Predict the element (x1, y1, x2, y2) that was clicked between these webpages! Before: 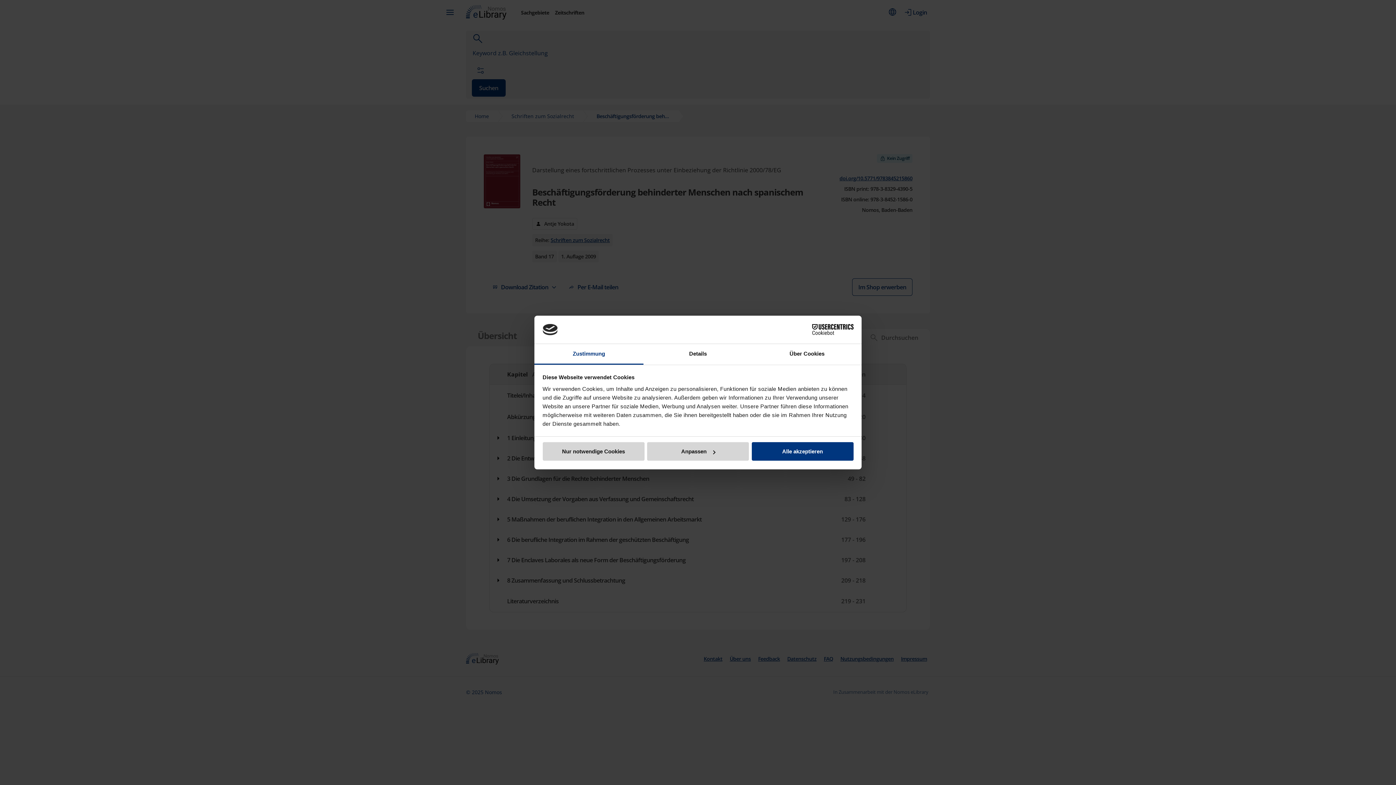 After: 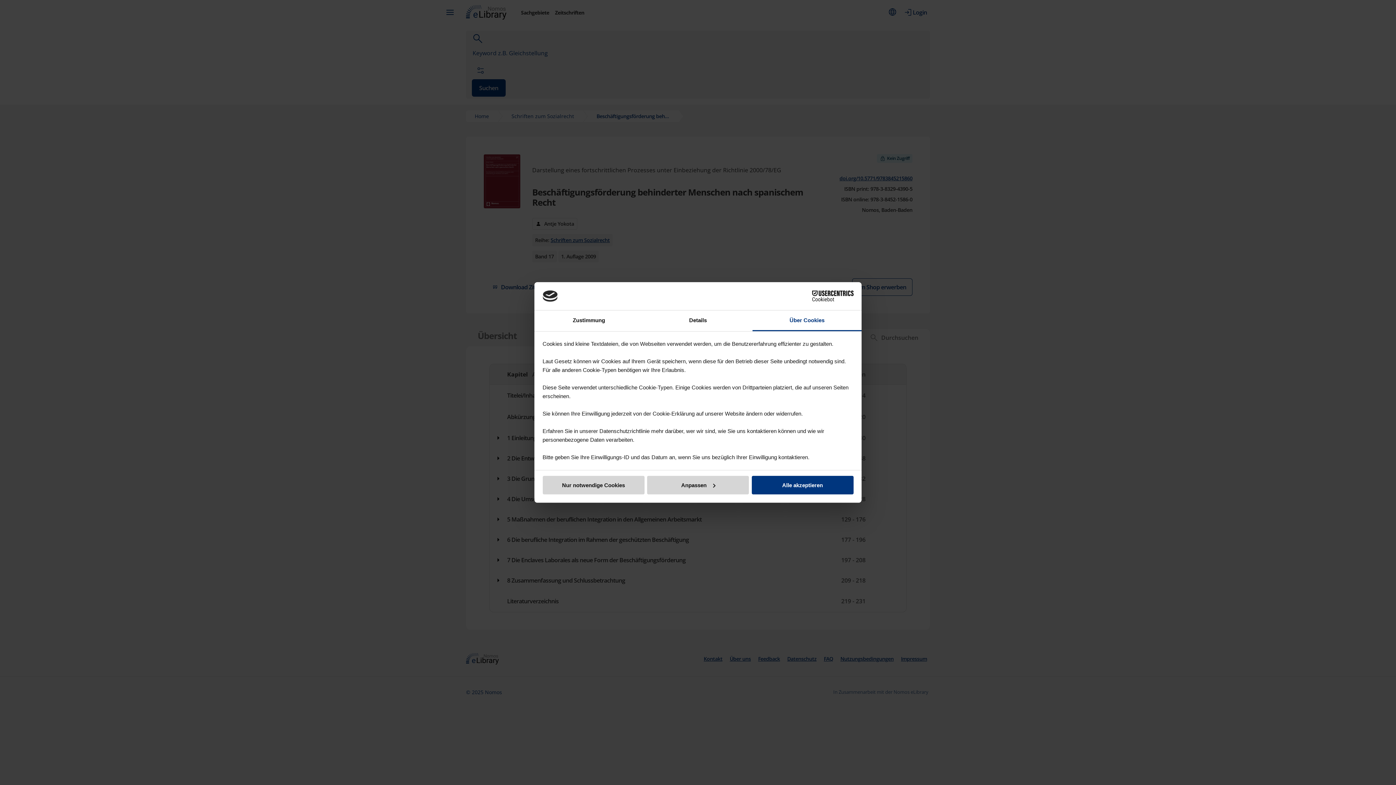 Action: bbox: (752, 344, 861, 364) label: Über Cookies